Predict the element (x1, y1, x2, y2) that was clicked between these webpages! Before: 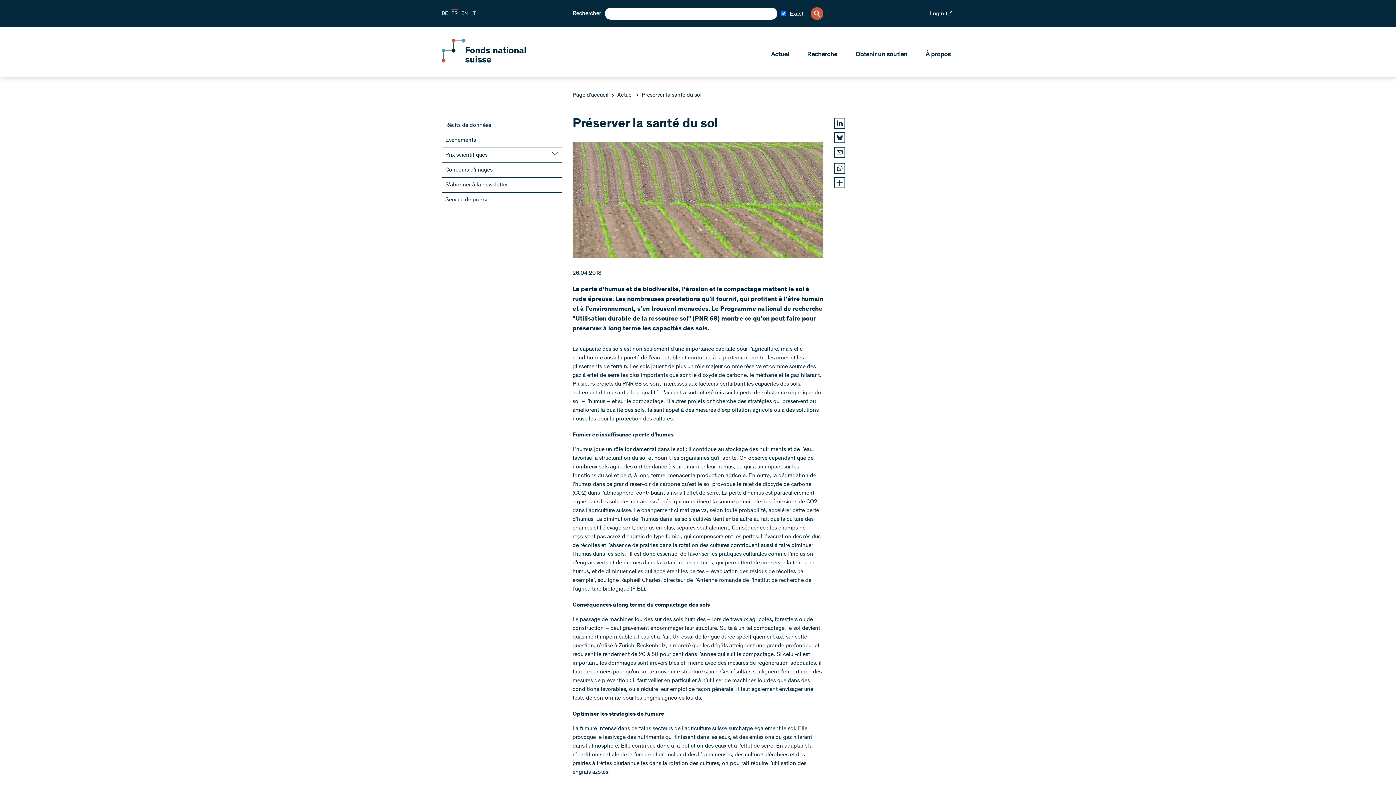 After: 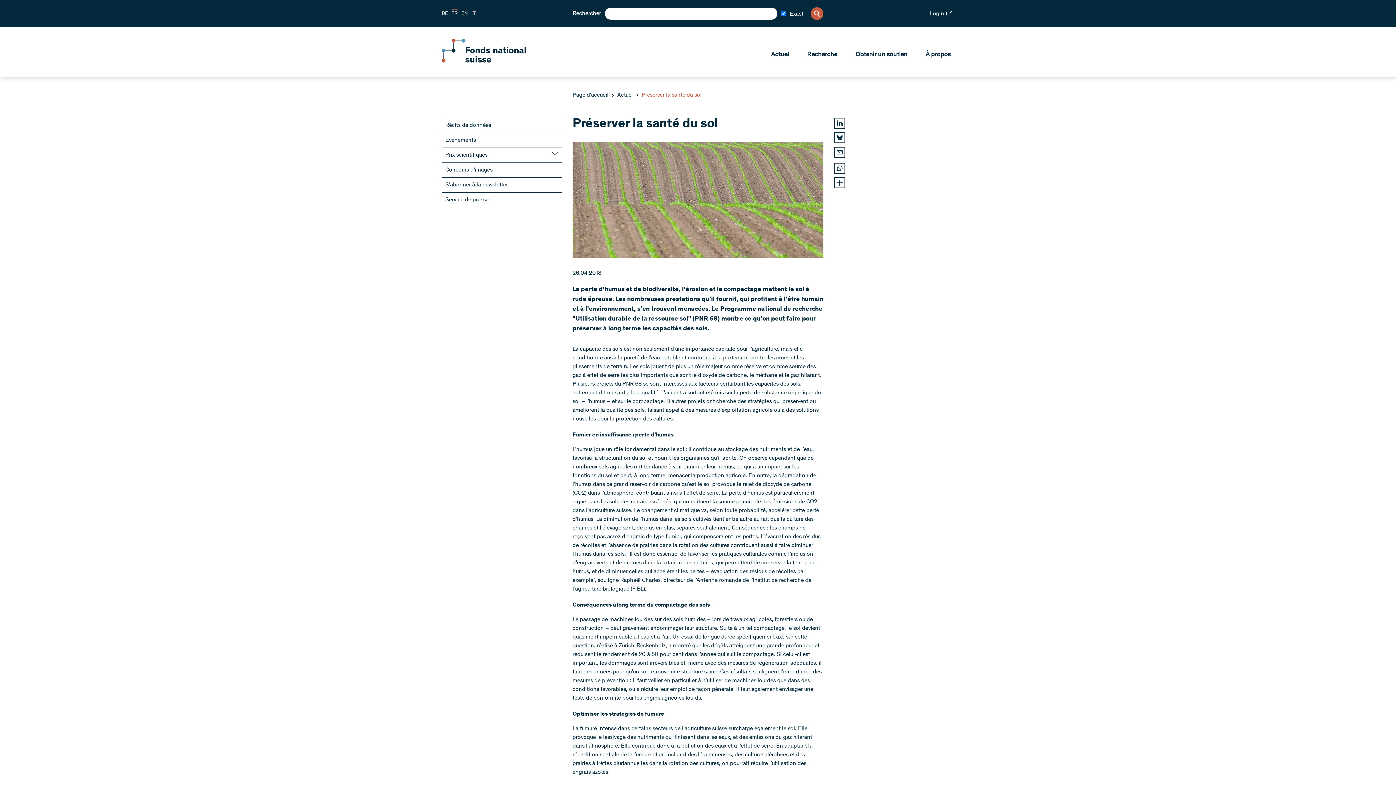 Action: label: Préserver la santé du sol bbox: (633, 90, 701, 99)